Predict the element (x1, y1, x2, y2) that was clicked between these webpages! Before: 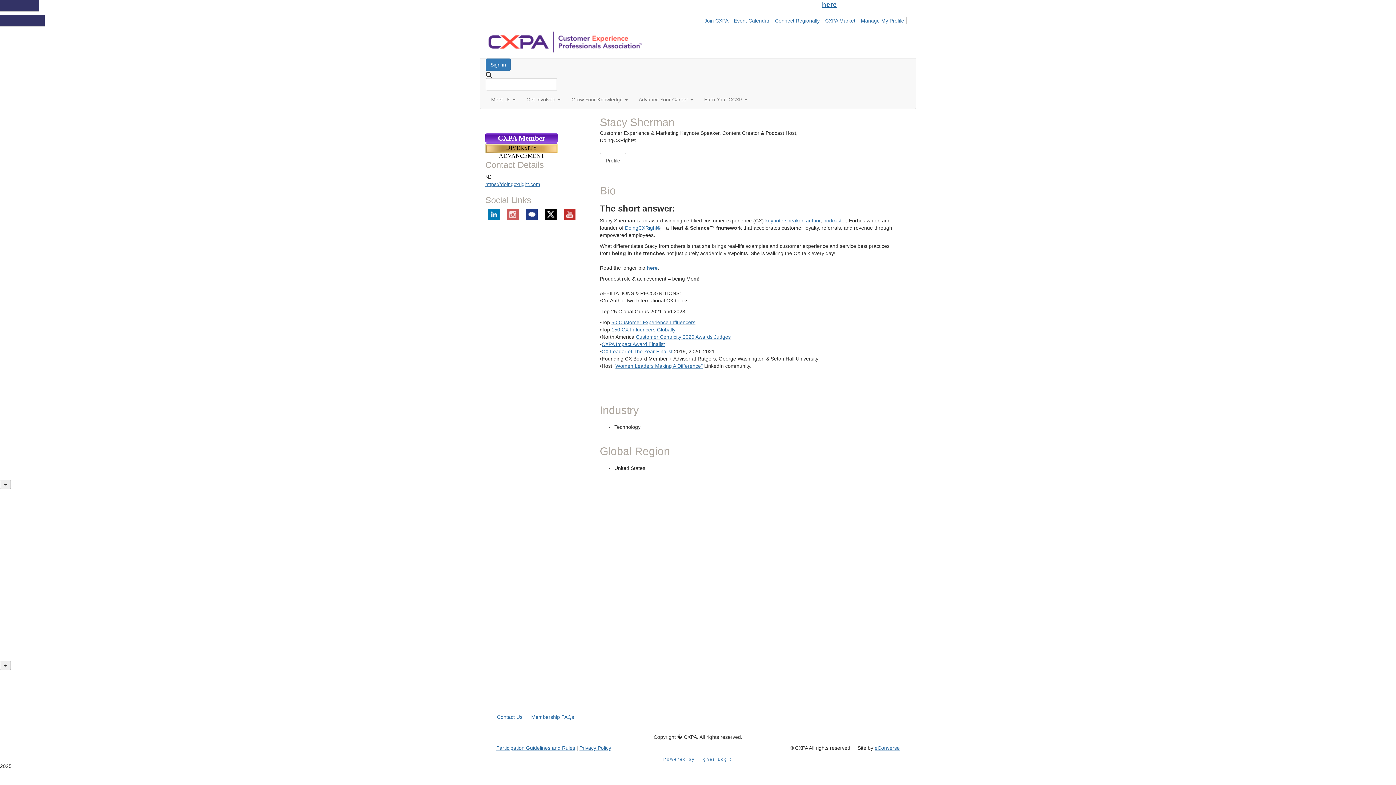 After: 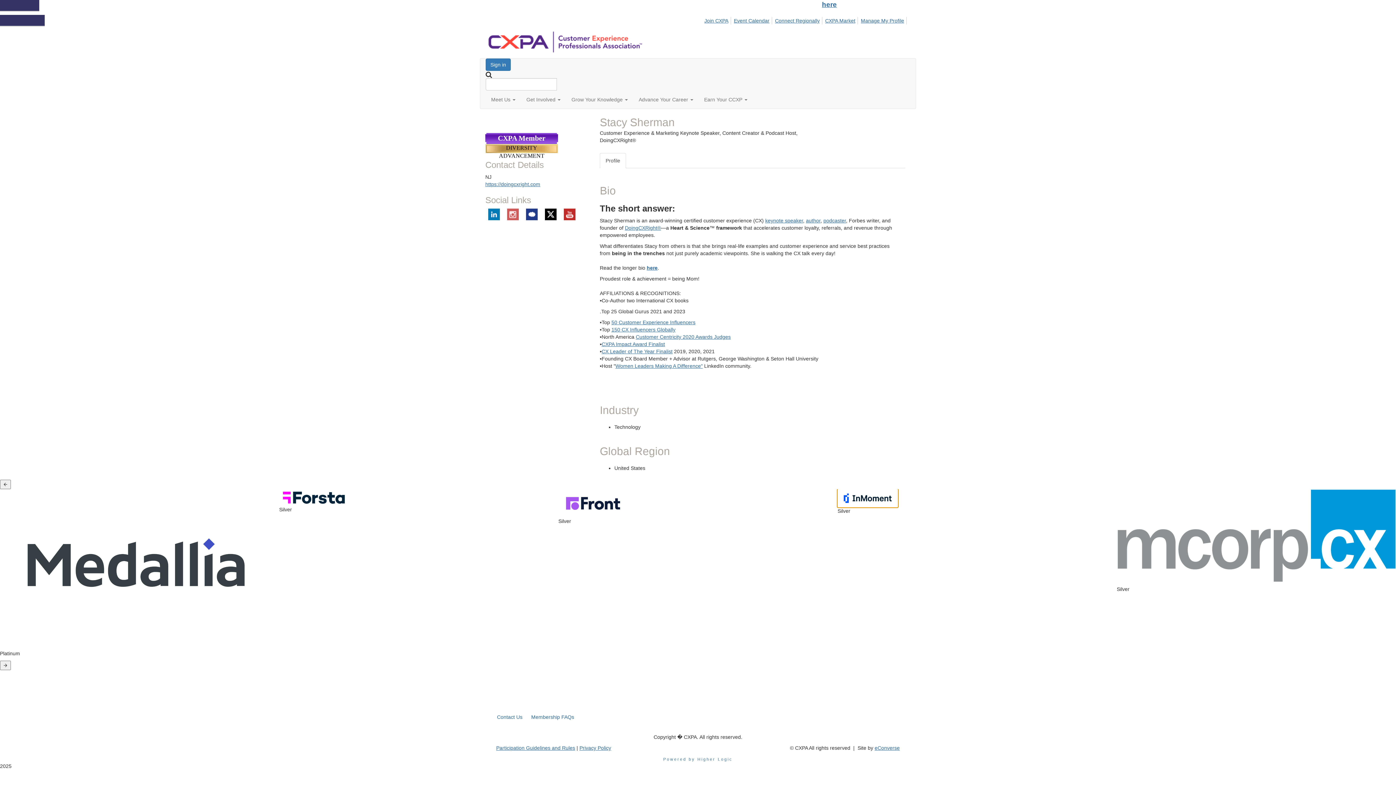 Action: bbox: (0, 489, 279, 507)